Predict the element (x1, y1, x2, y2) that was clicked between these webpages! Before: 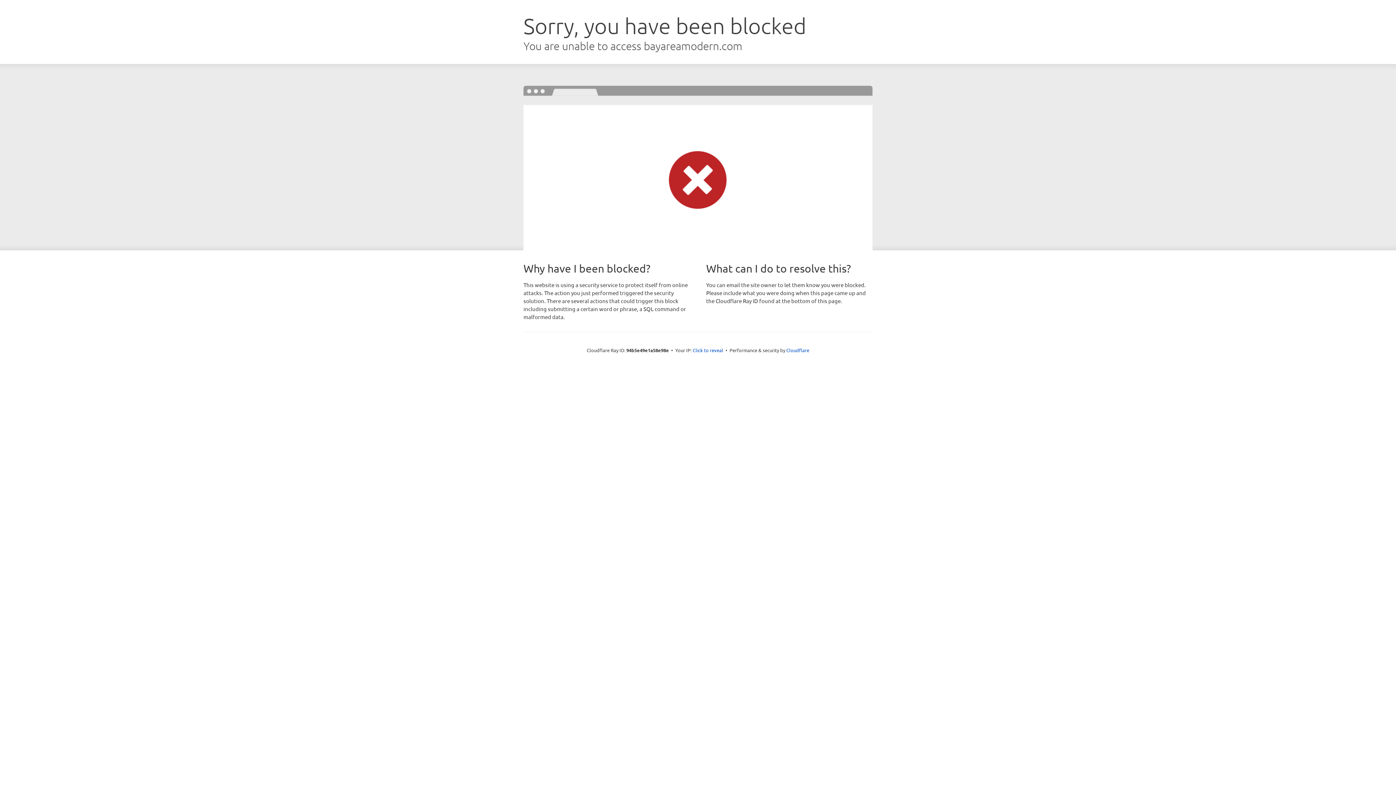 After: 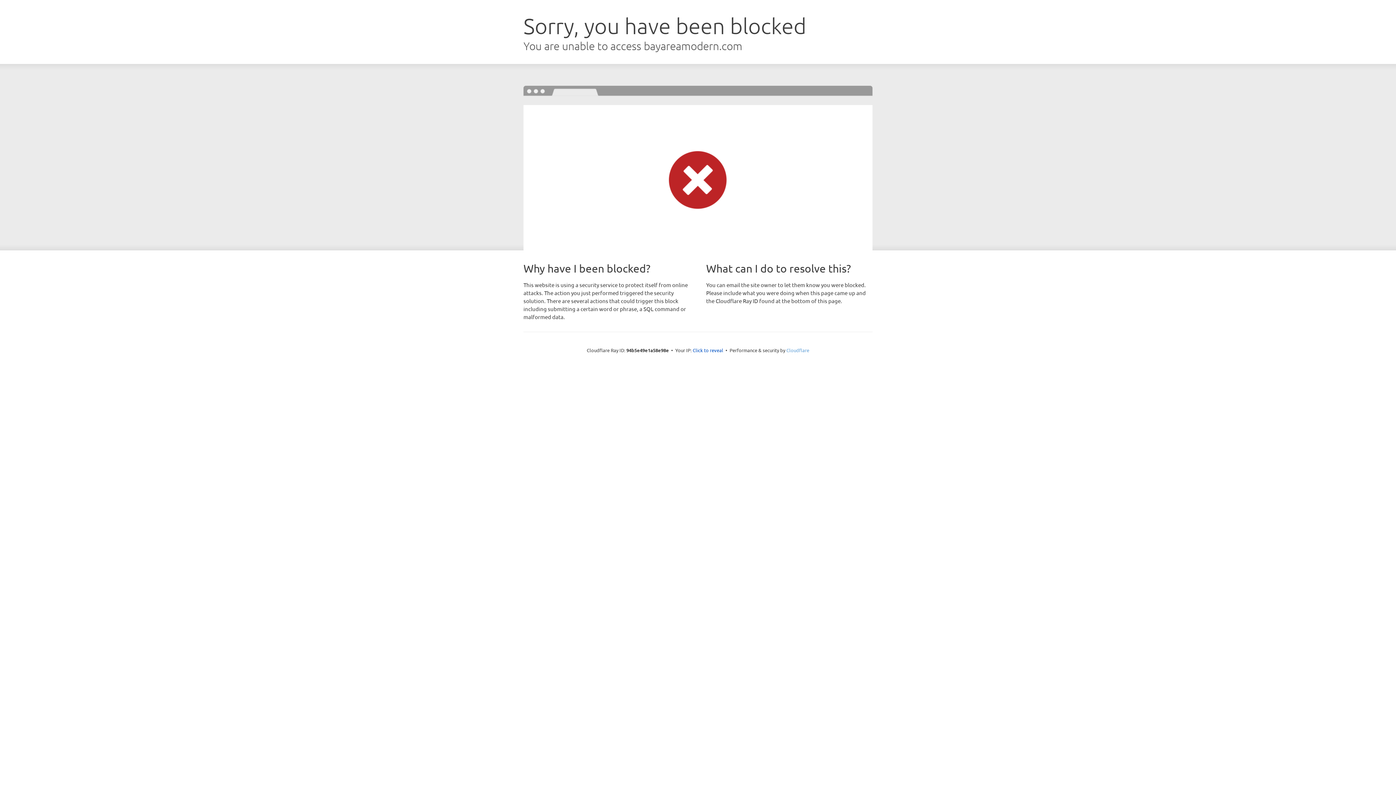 Action: label: Cloudflare bbox: (786, 347, 809, 353)